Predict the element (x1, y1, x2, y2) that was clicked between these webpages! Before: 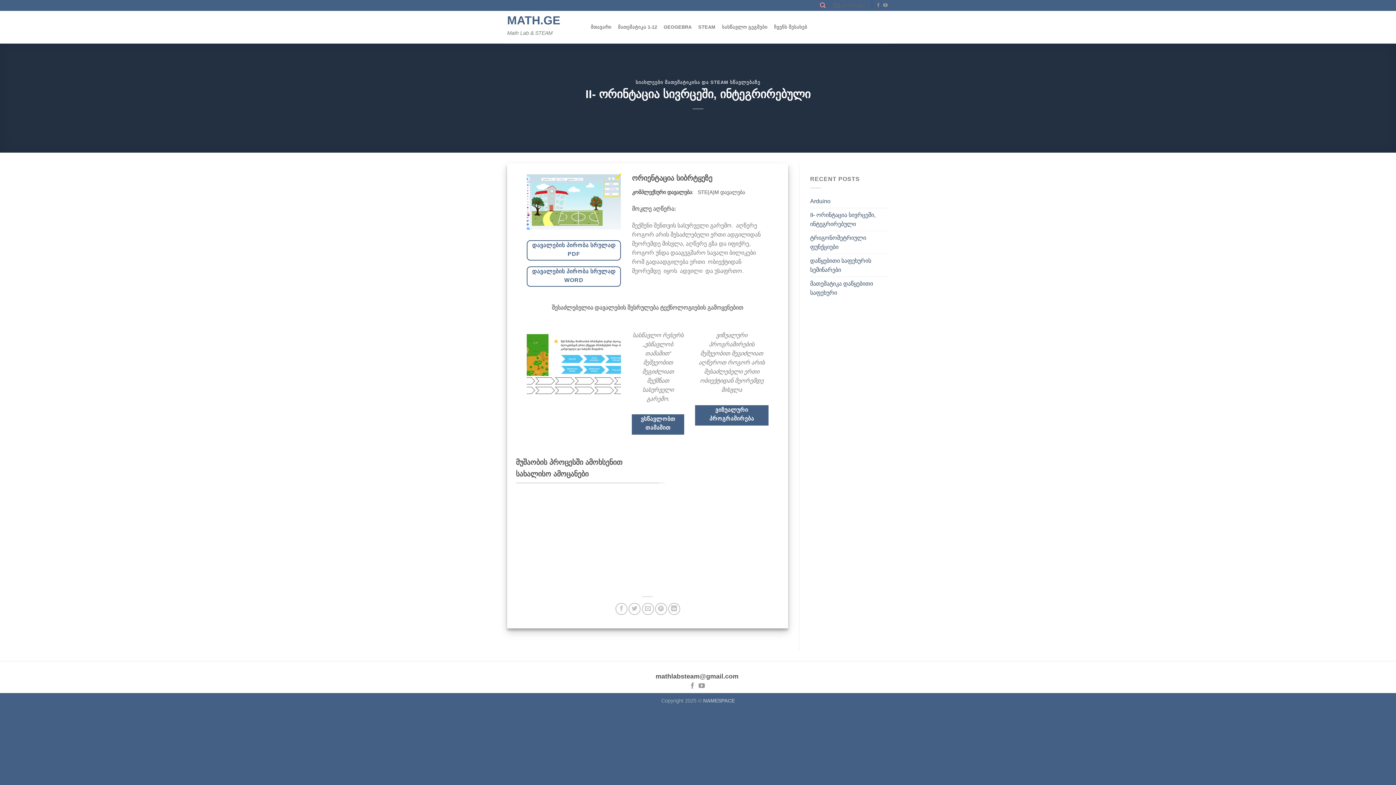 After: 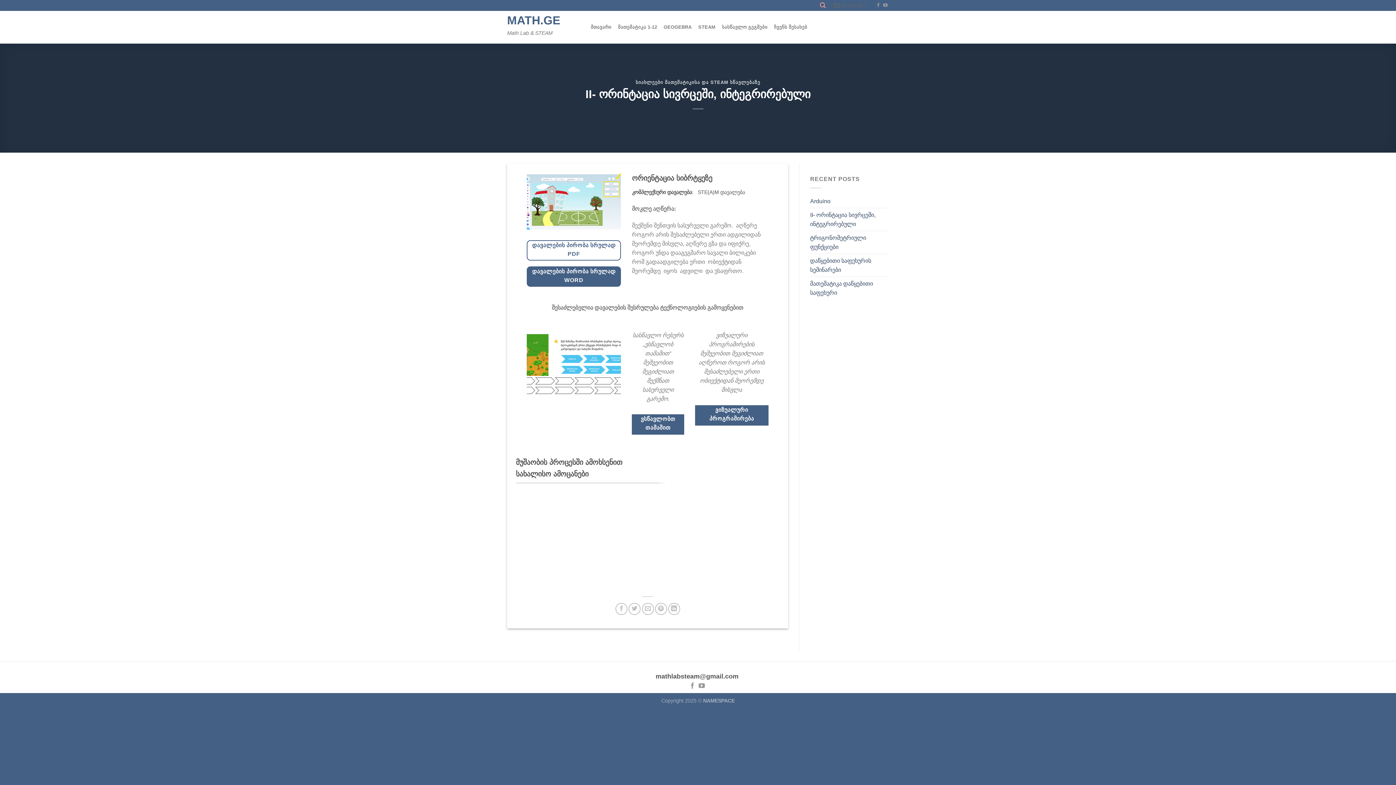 Action: label: დავალების პირობა სრულად WORD bbox: (526, 266, 621, 286)